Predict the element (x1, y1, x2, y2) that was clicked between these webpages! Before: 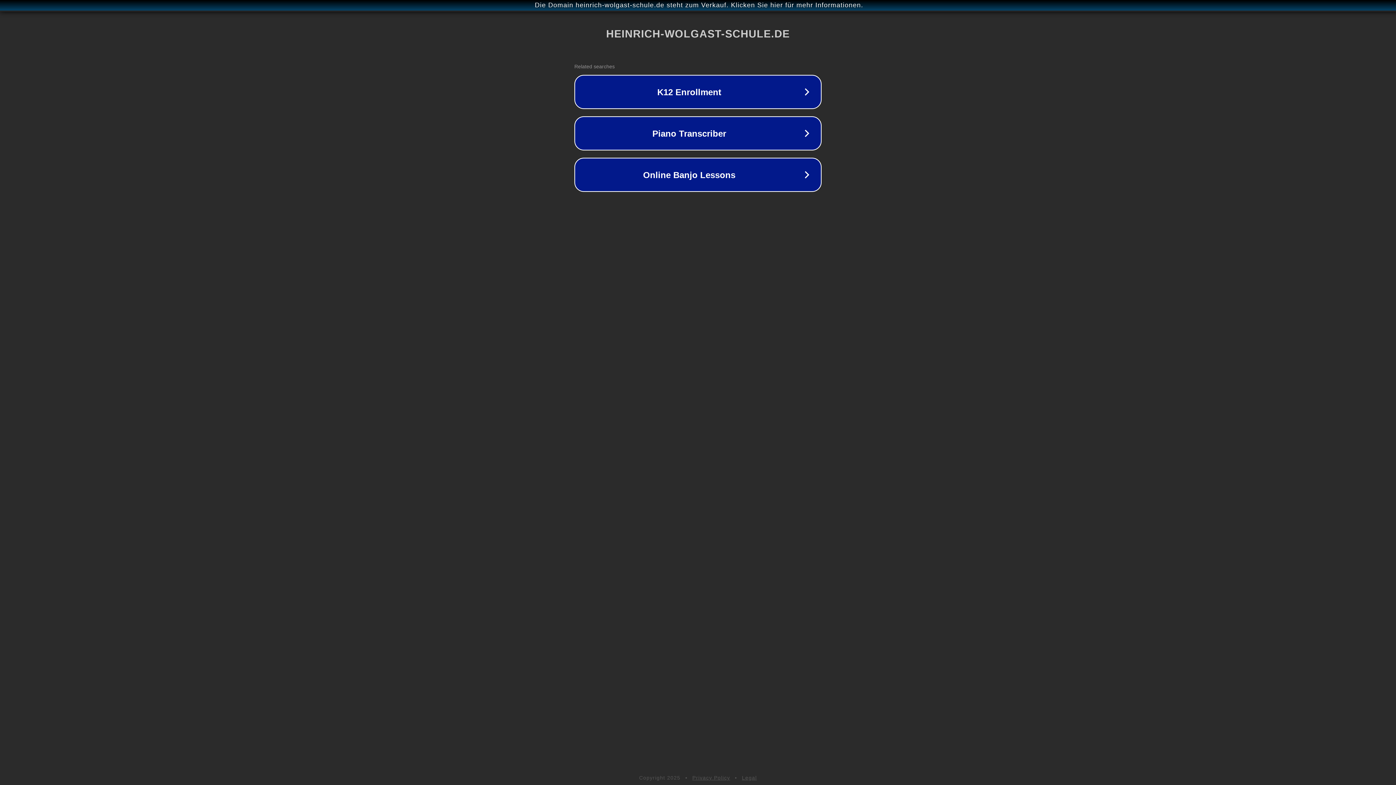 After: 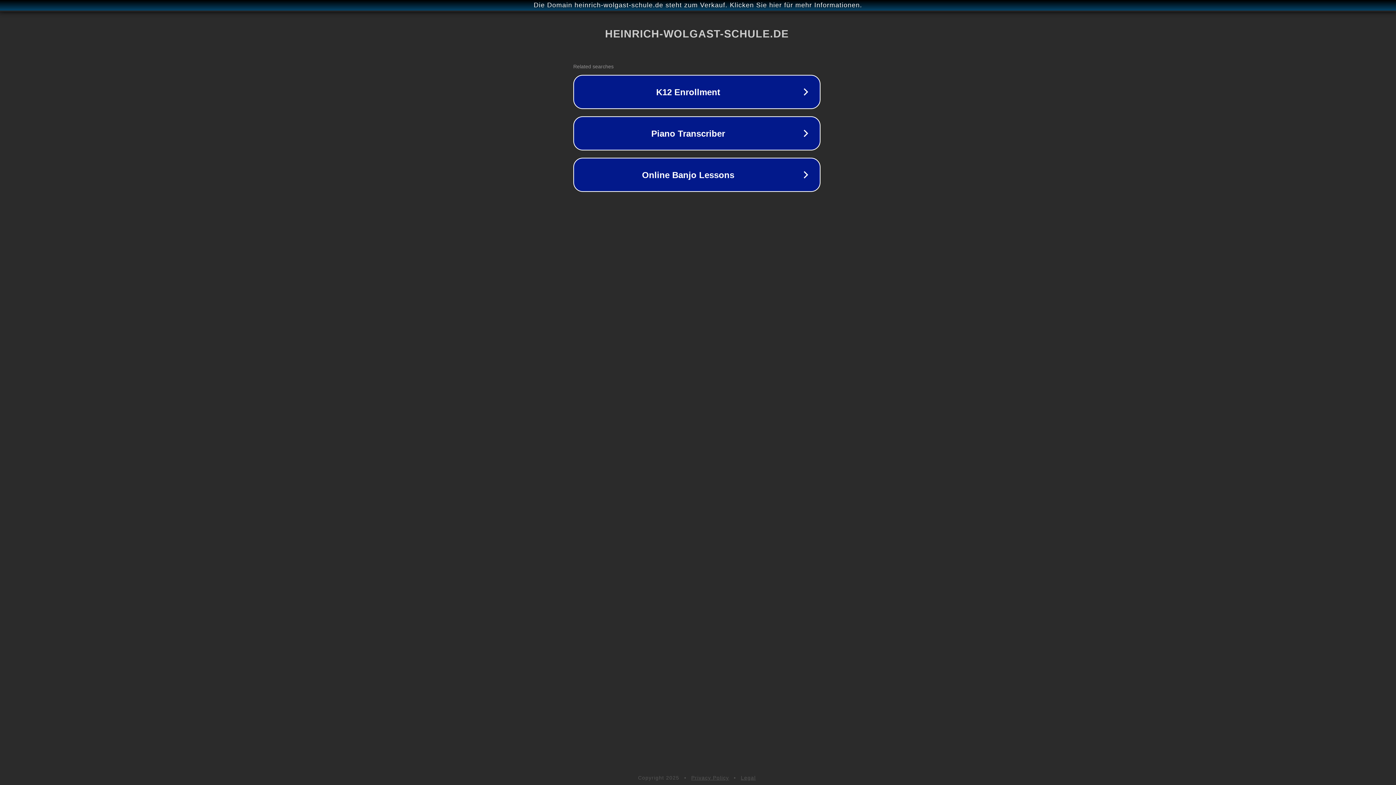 Action: bbox: (1, 1, 1397, 9) label: Die Domain heinrich-wolgast-schule.de steht zum Verkauf. Klicken Sie hier für mehr Informationen.